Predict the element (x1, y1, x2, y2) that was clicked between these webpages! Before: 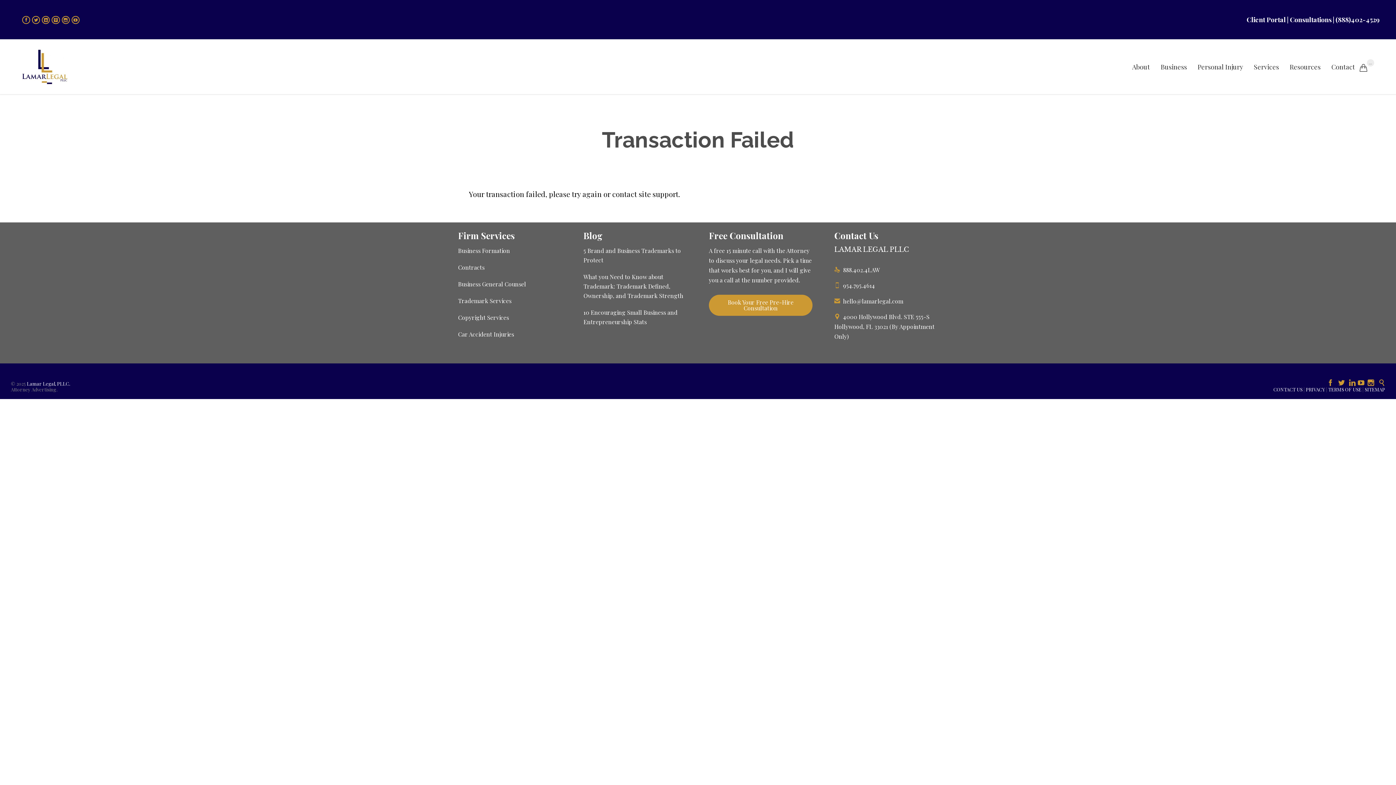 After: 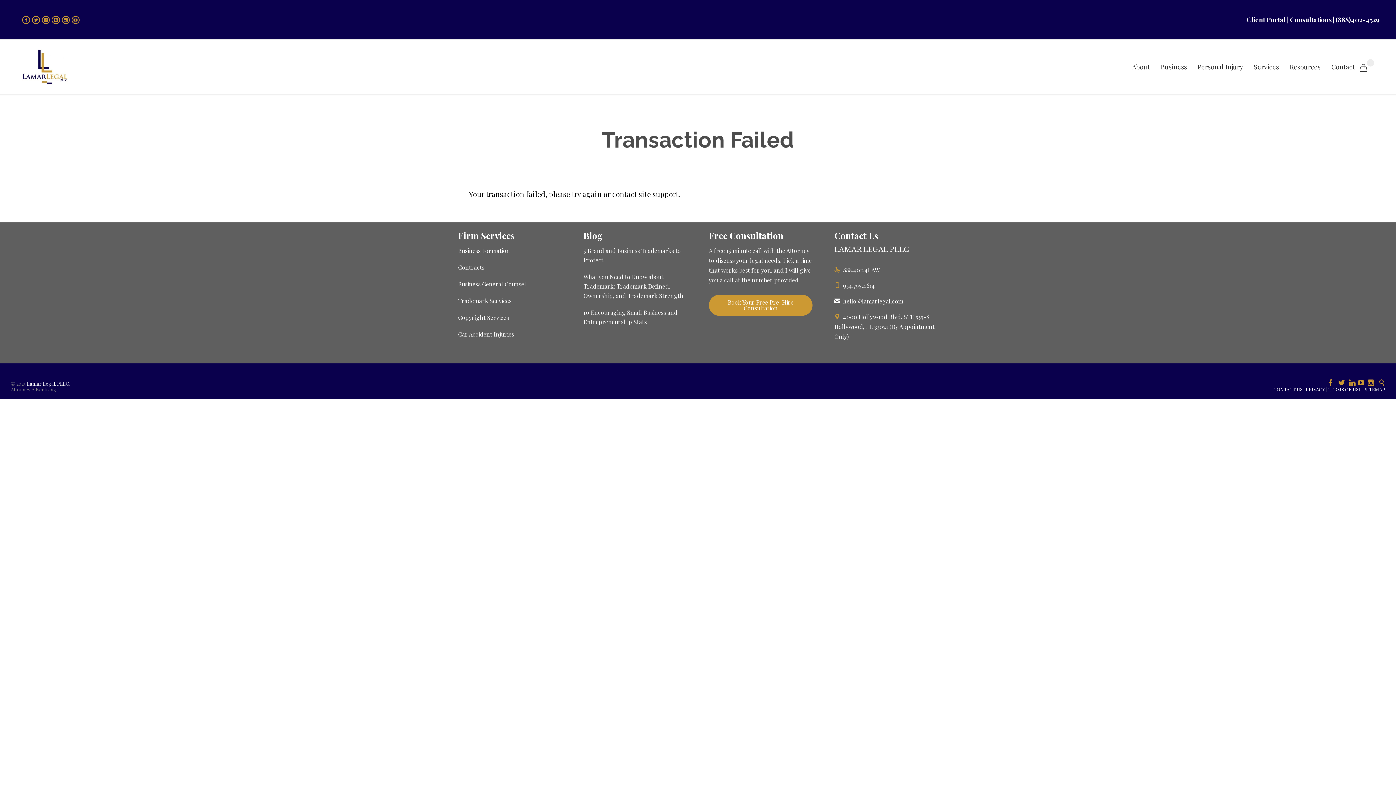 Action: label: hello@lamarlegal.com bbox: (834, 297, 903, 305)